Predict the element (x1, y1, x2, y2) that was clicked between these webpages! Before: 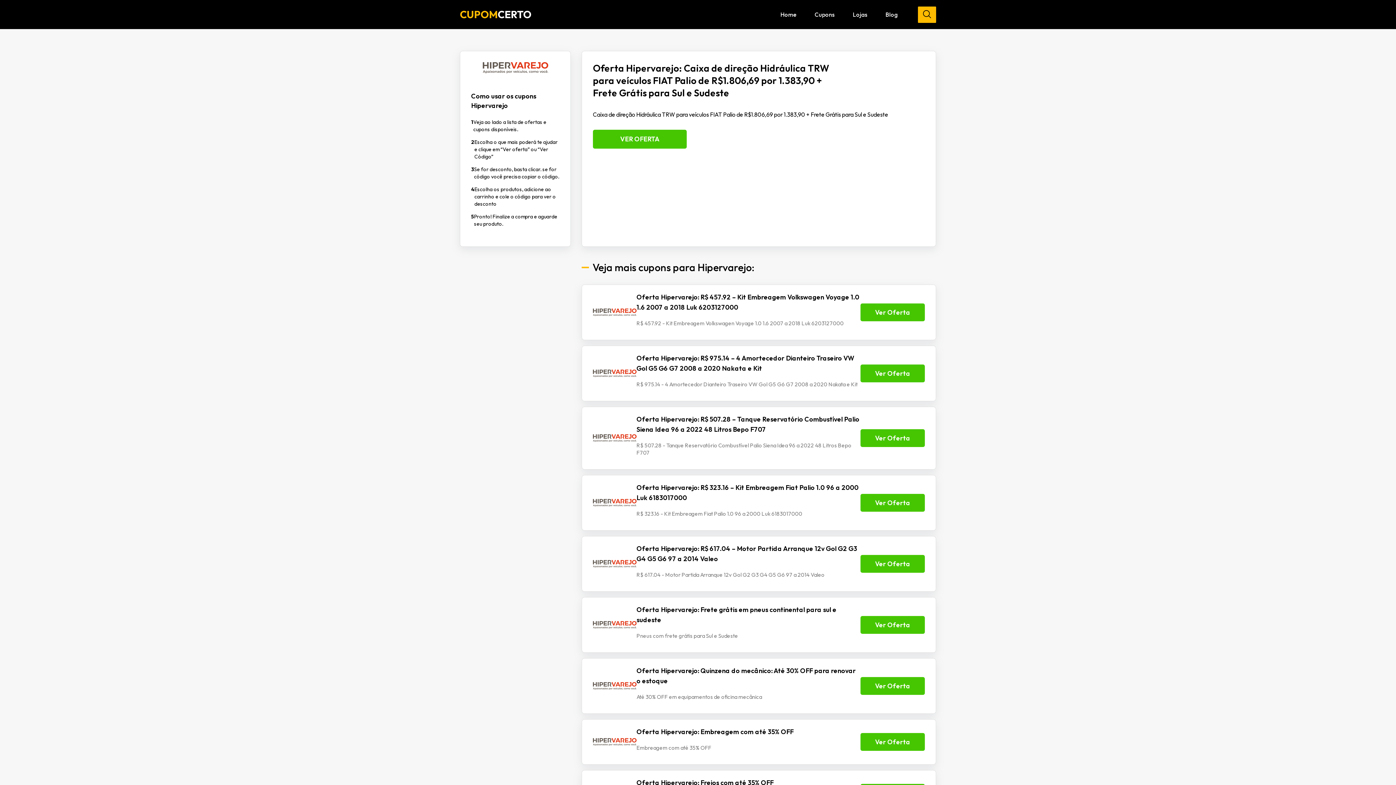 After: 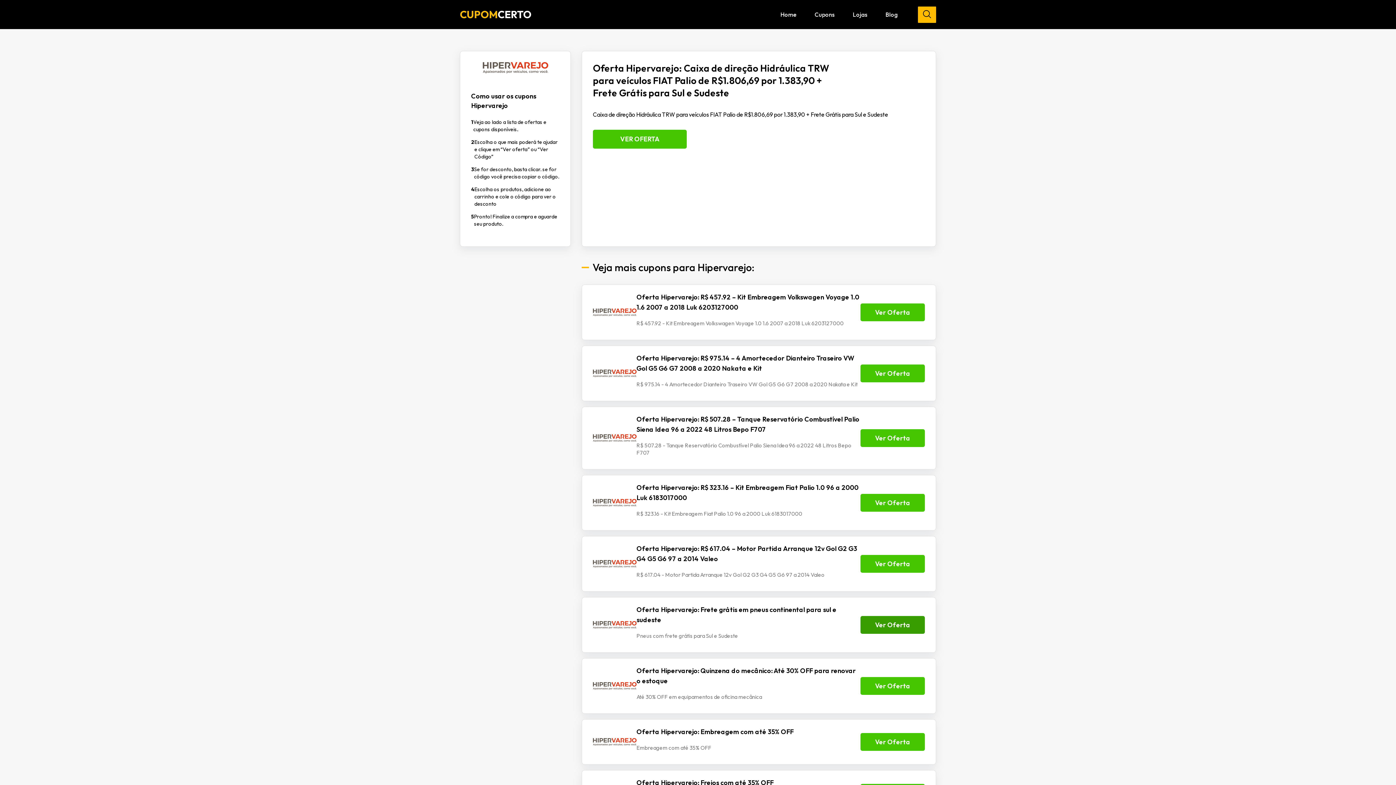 Action: label: Ver Oferta bbox: (860, 616, 925, 634)